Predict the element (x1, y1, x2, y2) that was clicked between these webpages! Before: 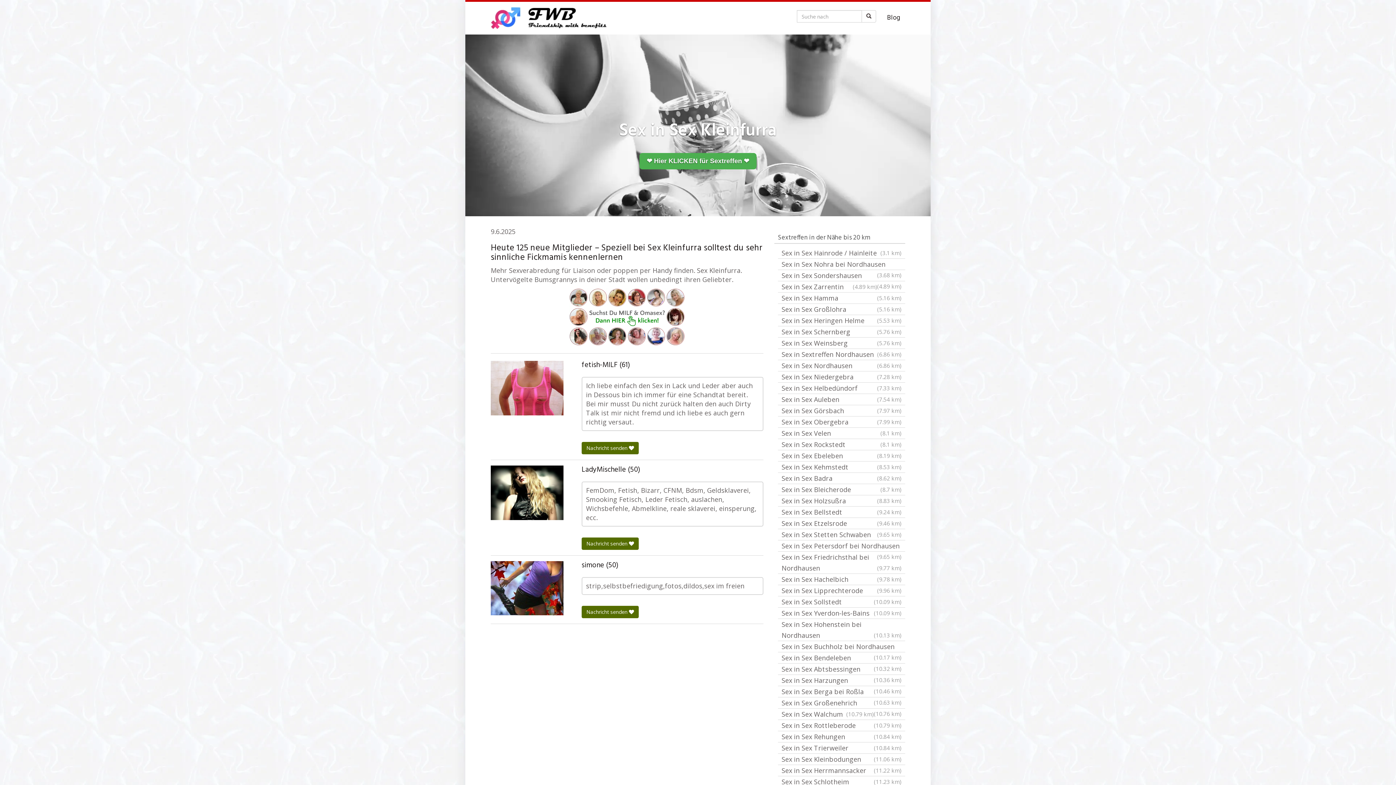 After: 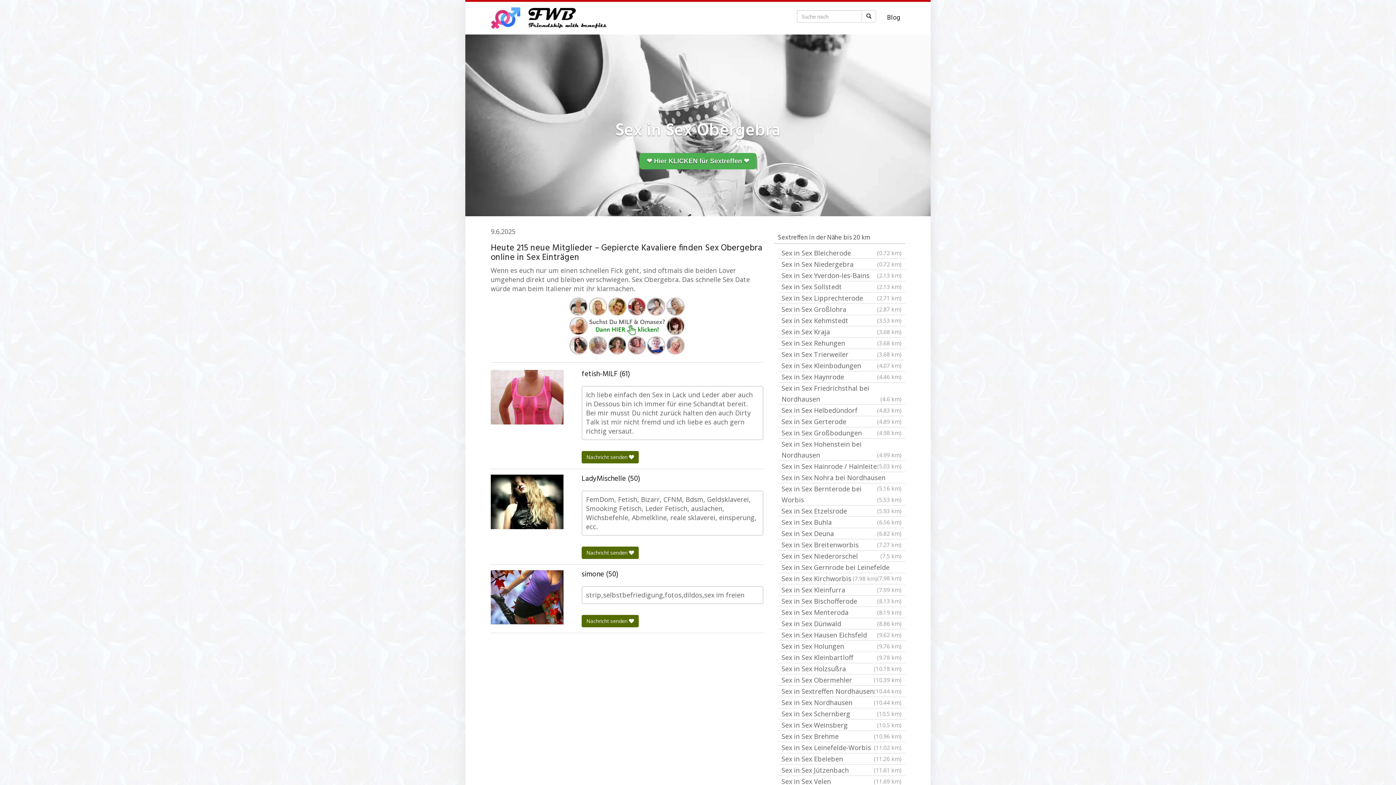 Action: label: Sex in Sex Obergebra
(7.99 km) bbox: (778, 416, 905, 428)